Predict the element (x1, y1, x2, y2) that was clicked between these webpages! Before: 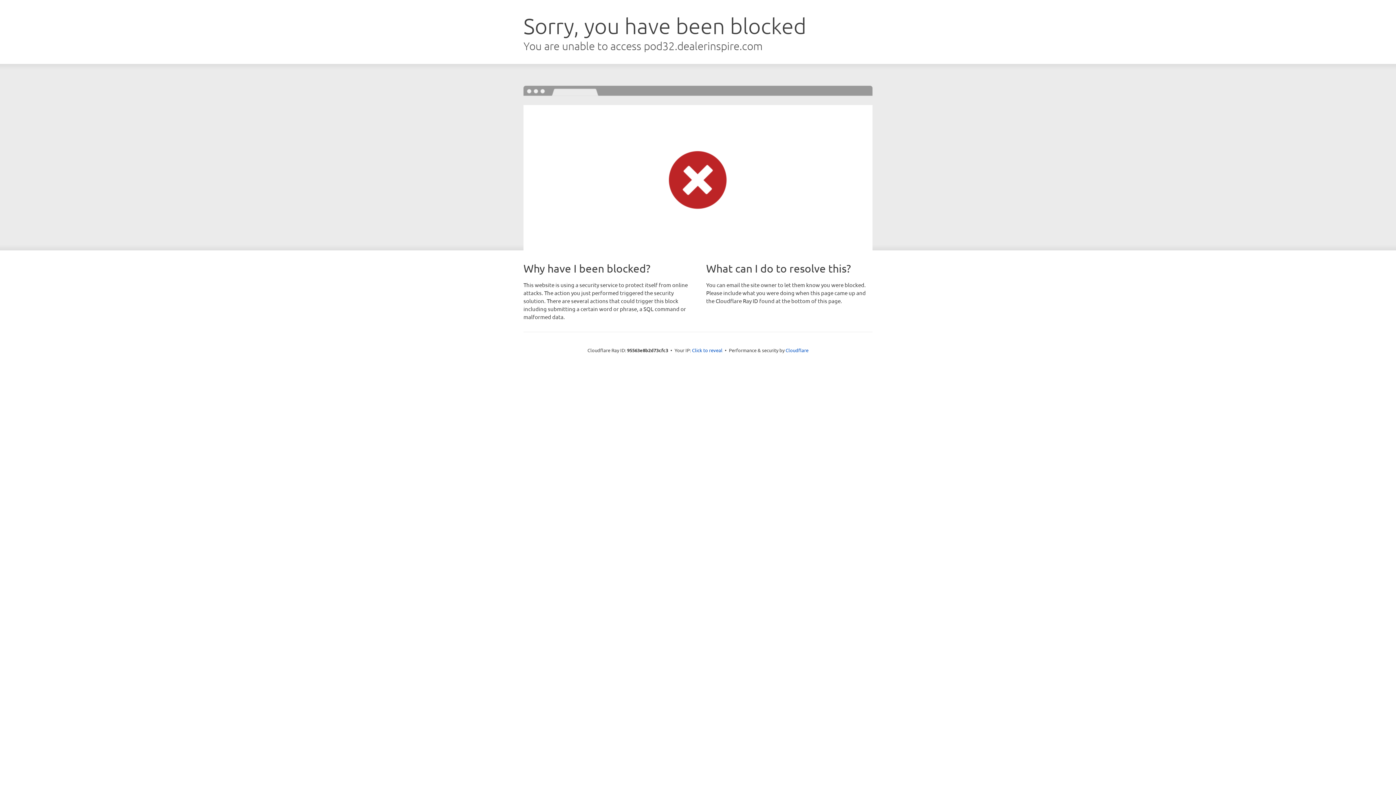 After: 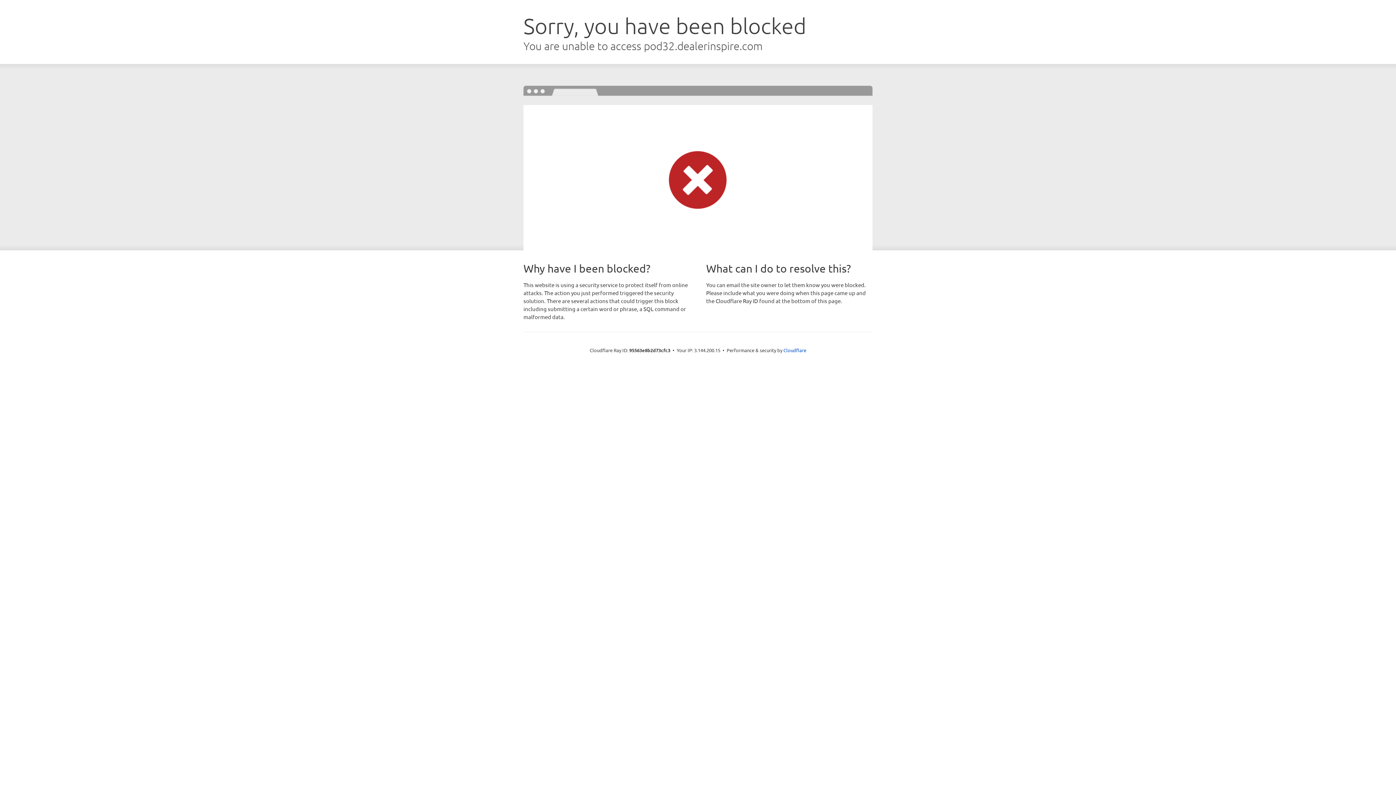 Action: bbox: (692, 346, 722, 353) label: Click to reveal